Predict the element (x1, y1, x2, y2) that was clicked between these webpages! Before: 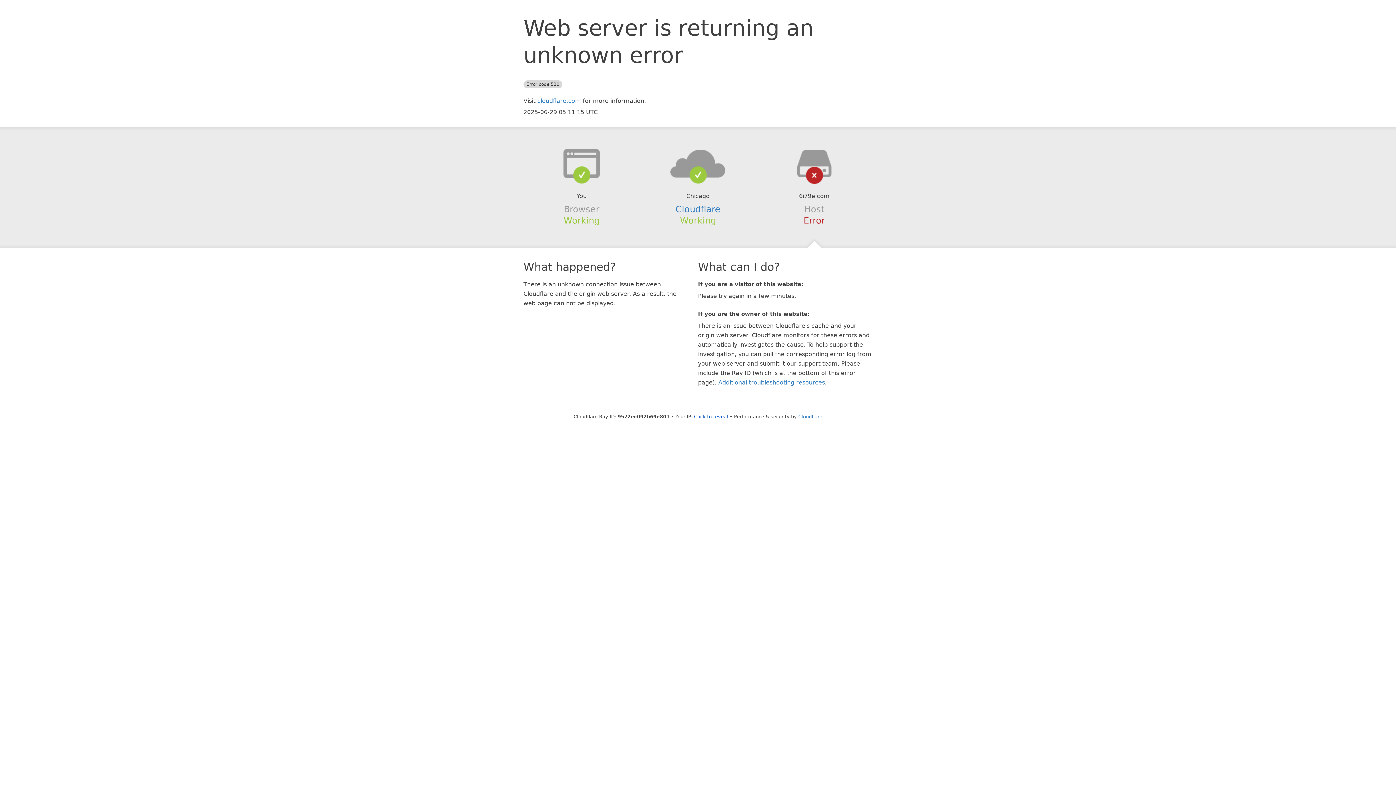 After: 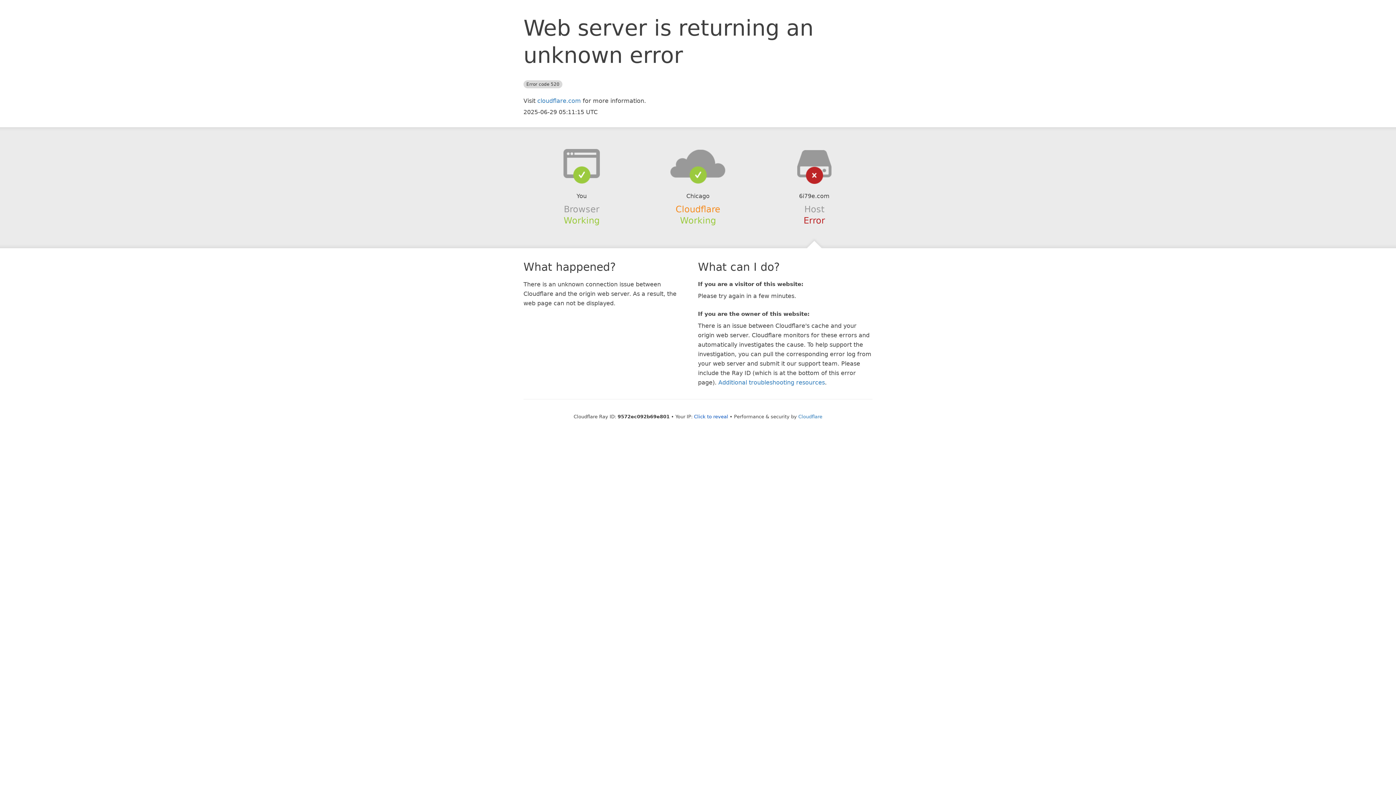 Action: label: Cloudflare bbox: (675, 204, 720, 214)